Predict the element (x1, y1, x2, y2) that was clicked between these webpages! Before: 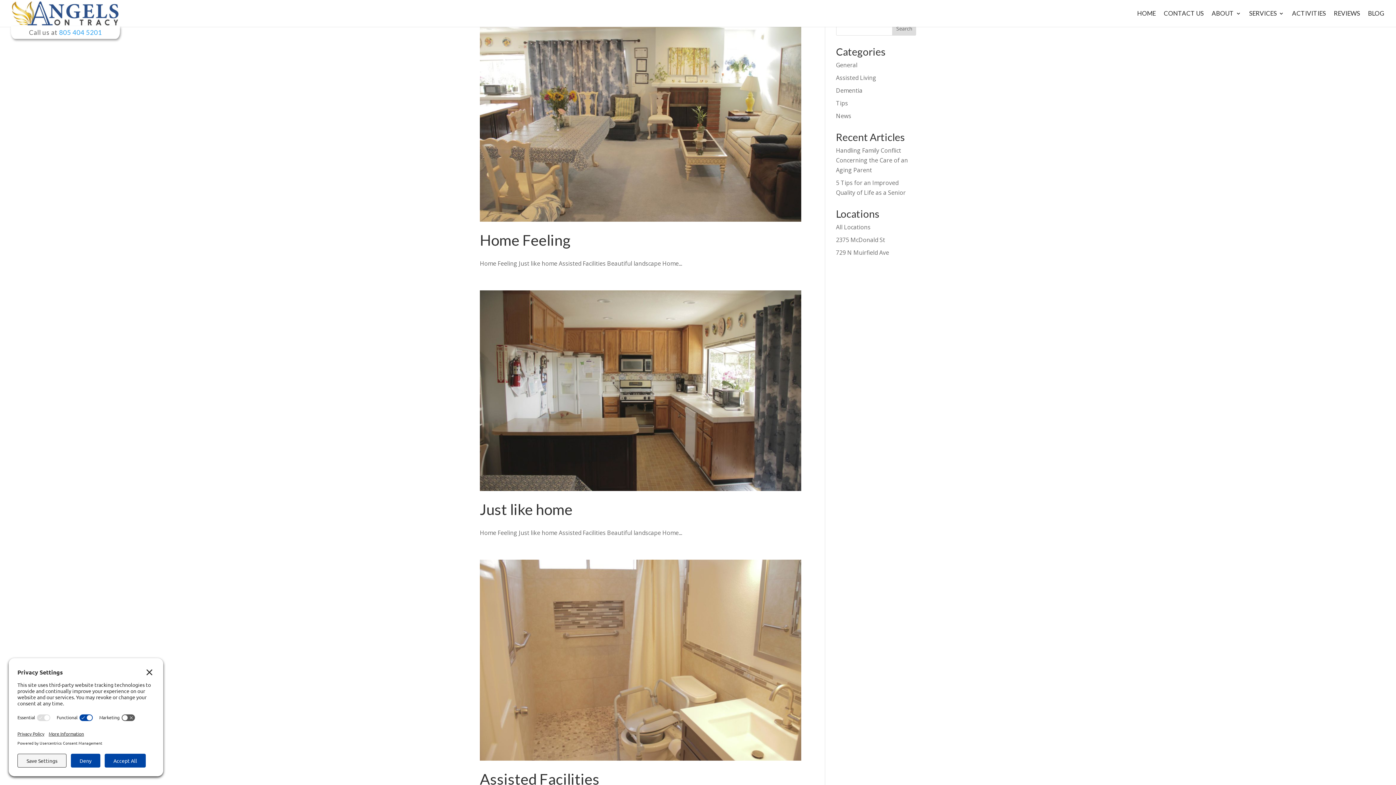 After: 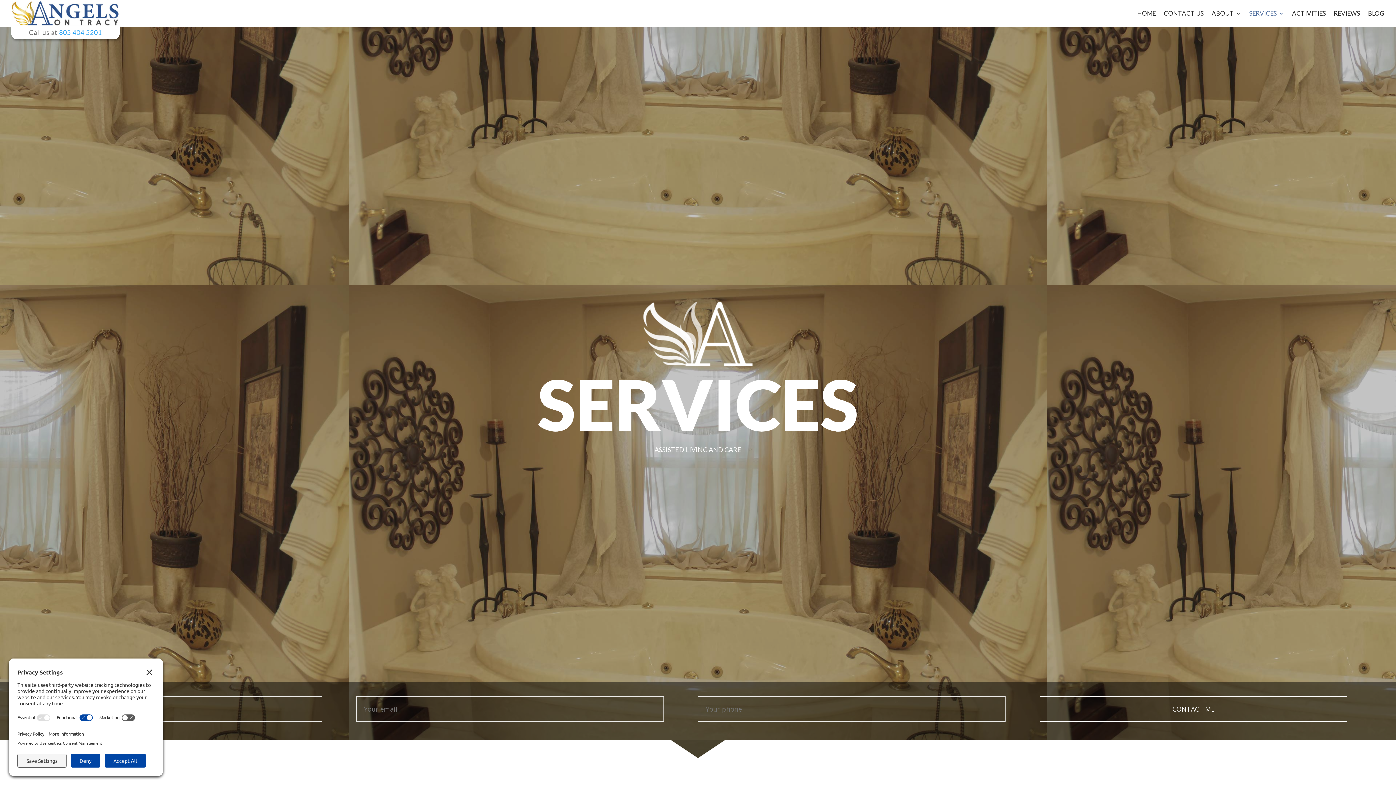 Action: label: SERVICES bbox: (1249, 10, 1284, 26)